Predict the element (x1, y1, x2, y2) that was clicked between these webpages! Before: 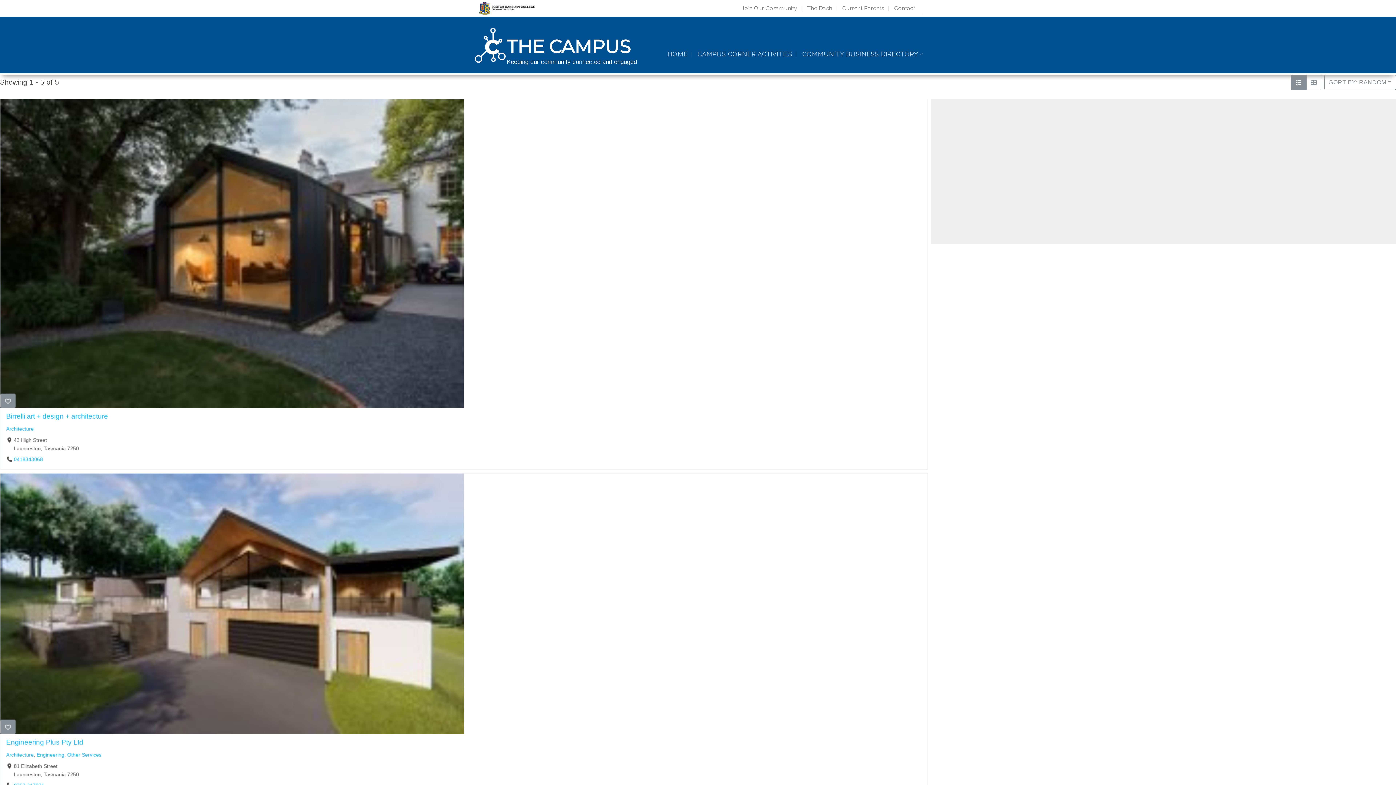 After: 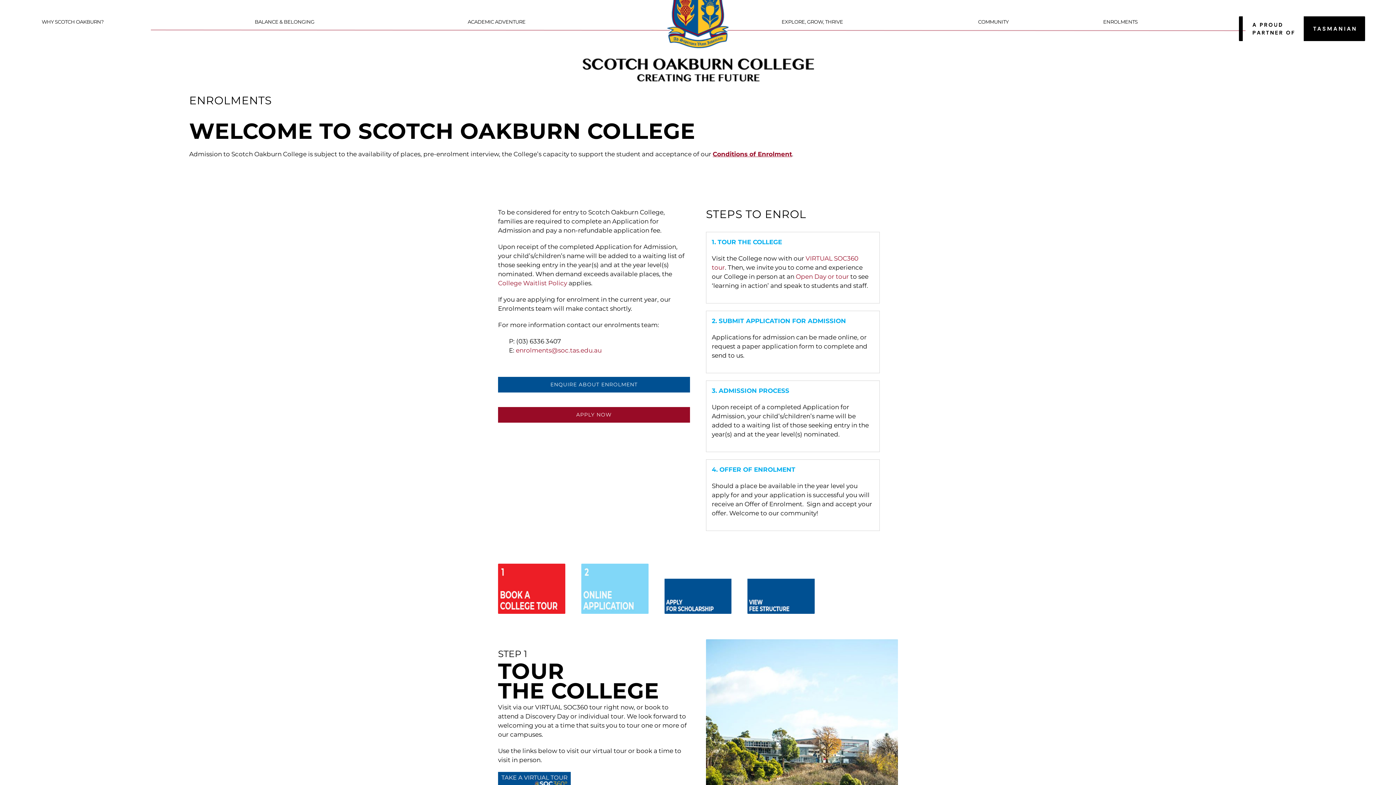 Action: label: Join Our Community bbox: (741, 2, 797, 14)